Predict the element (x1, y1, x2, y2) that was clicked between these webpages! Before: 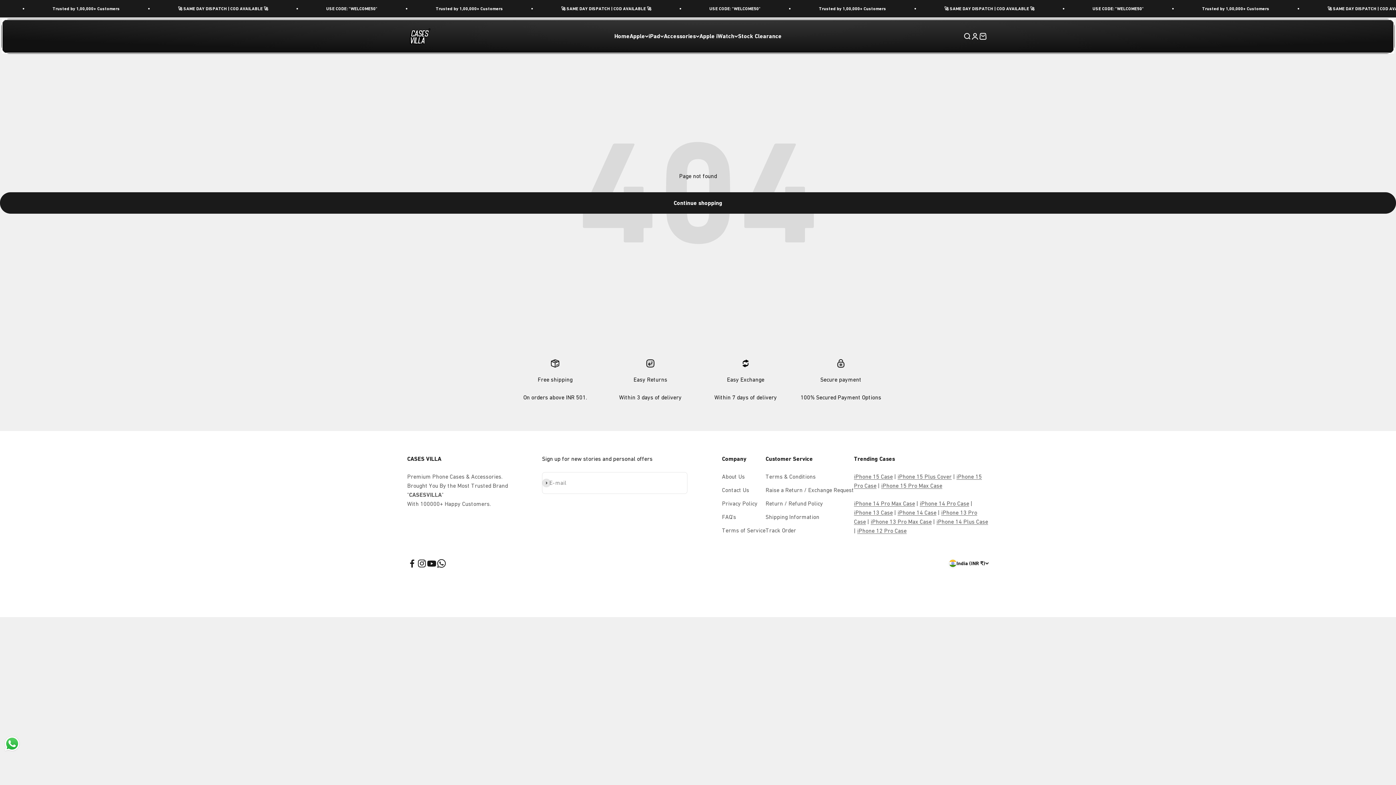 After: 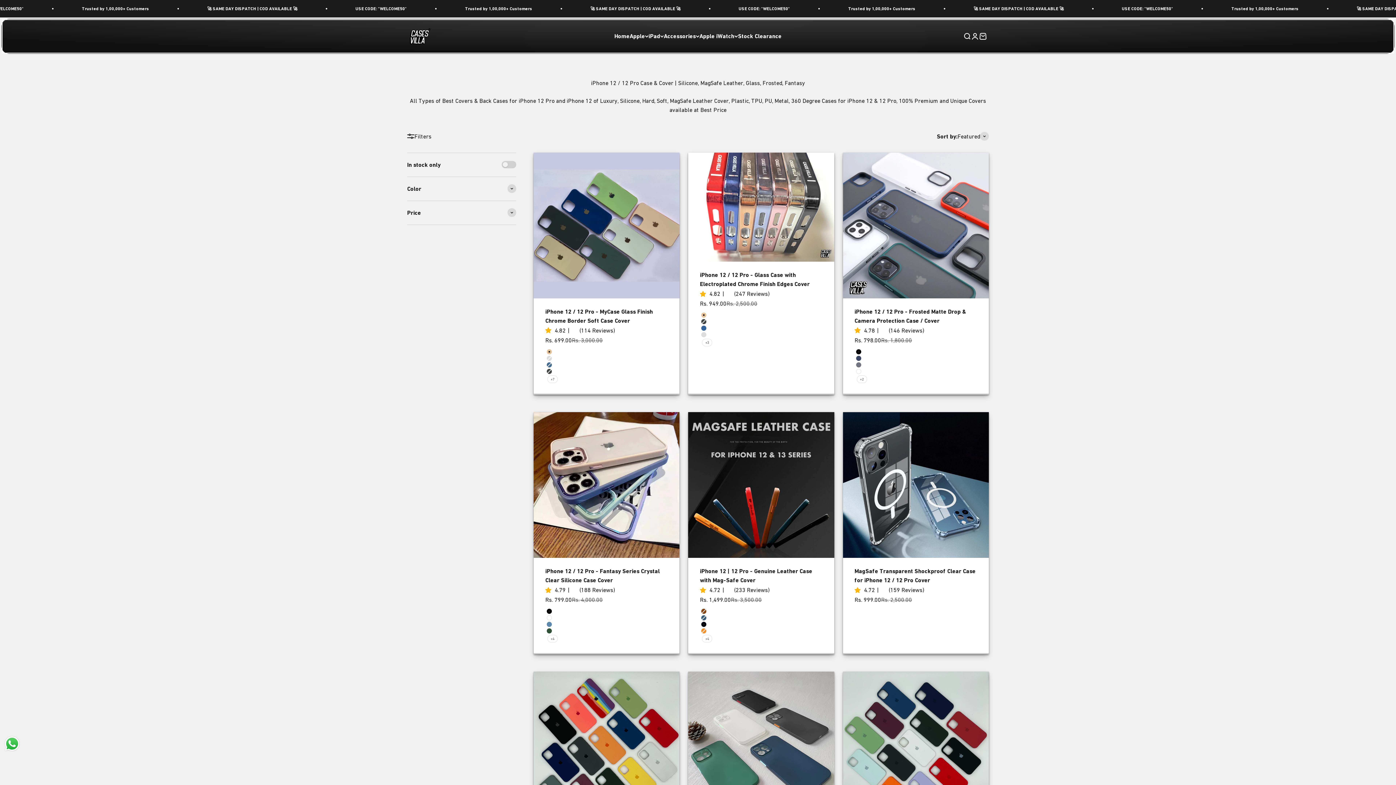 Action: bbox: (857, 527, 906, 534) label: iPhone 12 Pro Case